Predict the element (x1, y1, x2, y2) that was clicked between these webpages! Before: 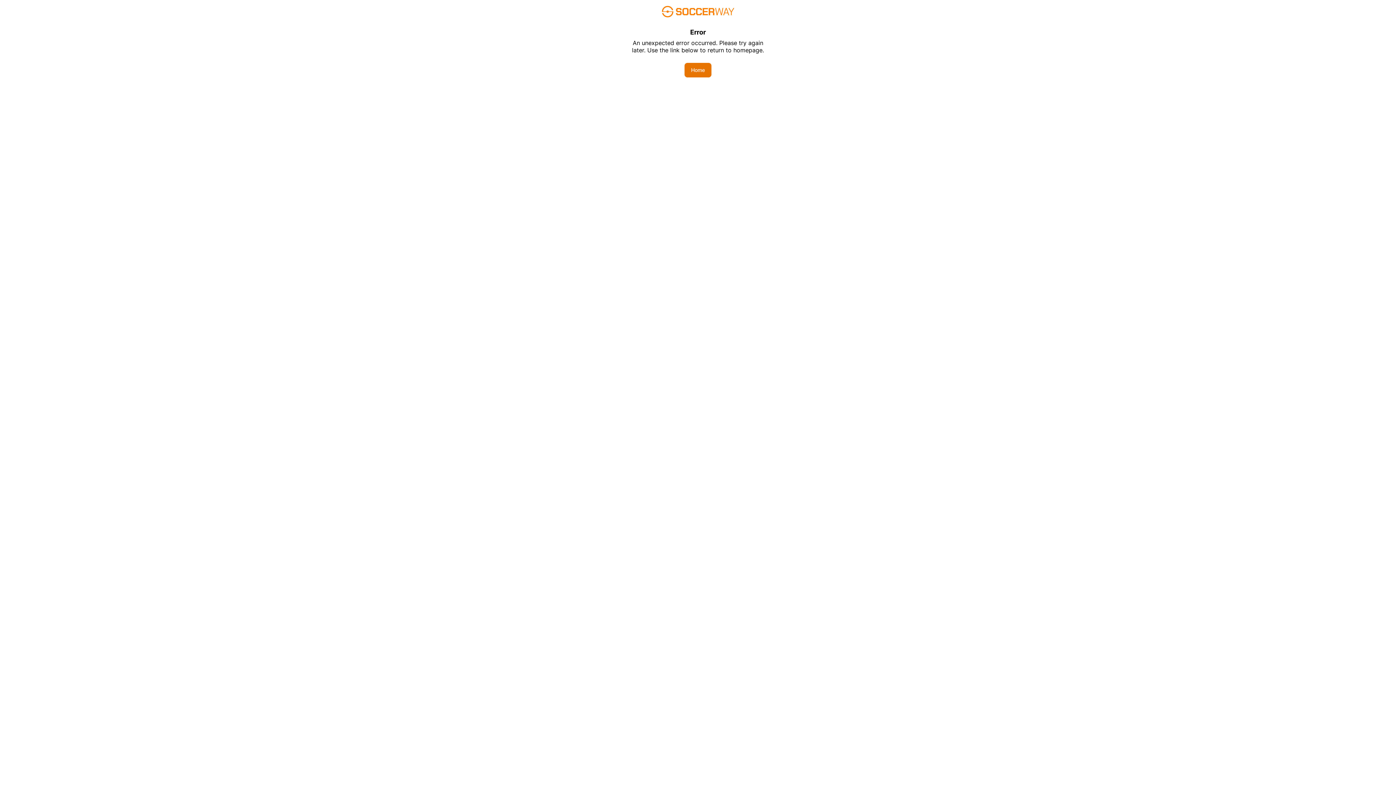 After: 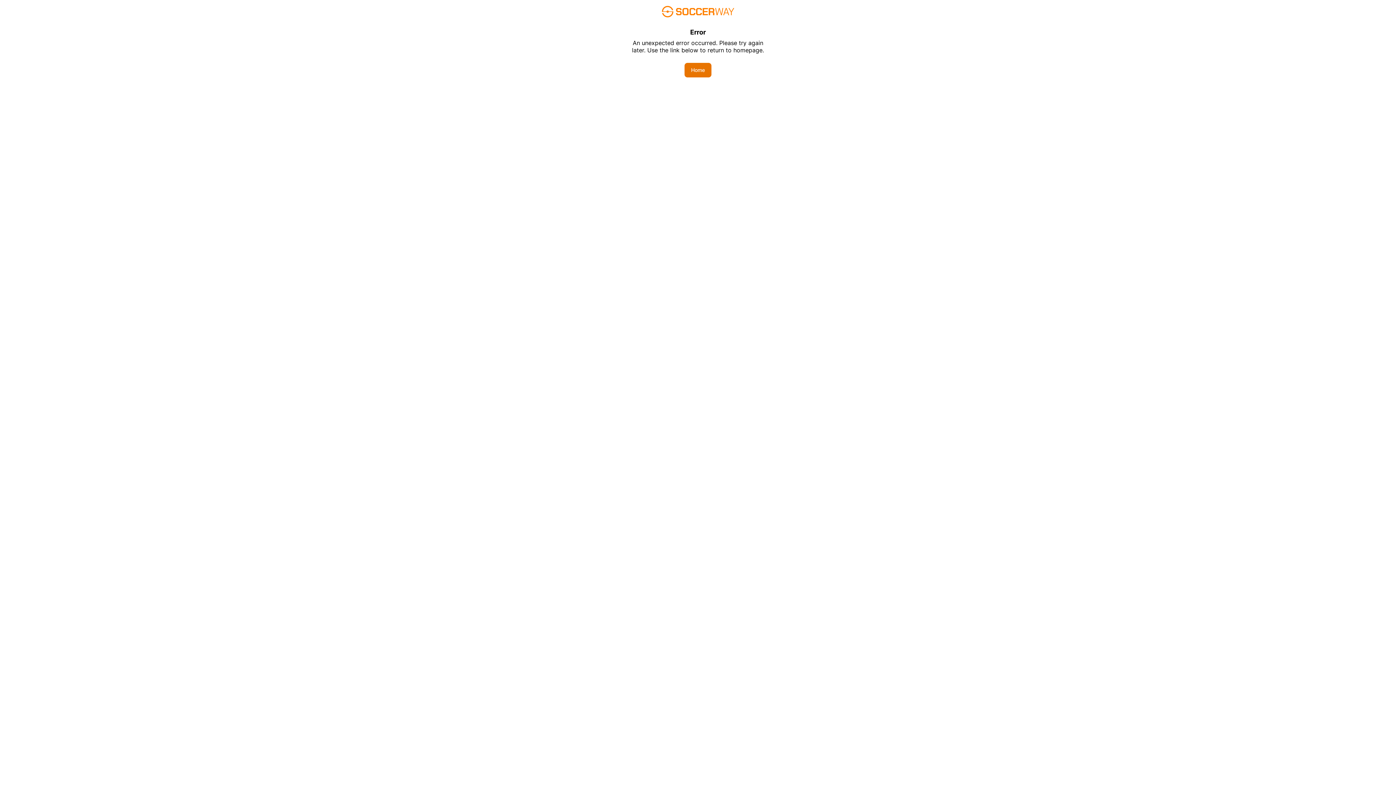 Action: bbox: (684, 62, 711, 77) label: Home